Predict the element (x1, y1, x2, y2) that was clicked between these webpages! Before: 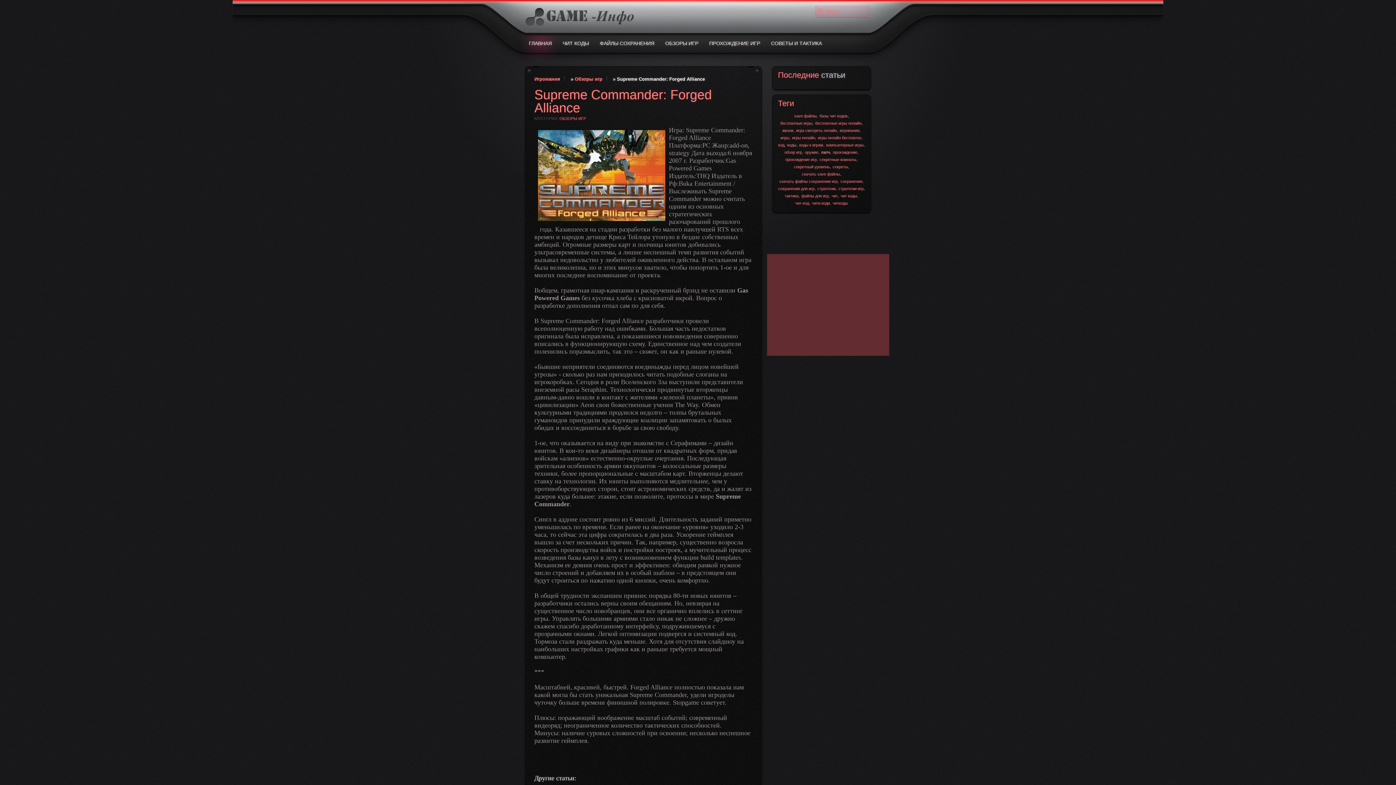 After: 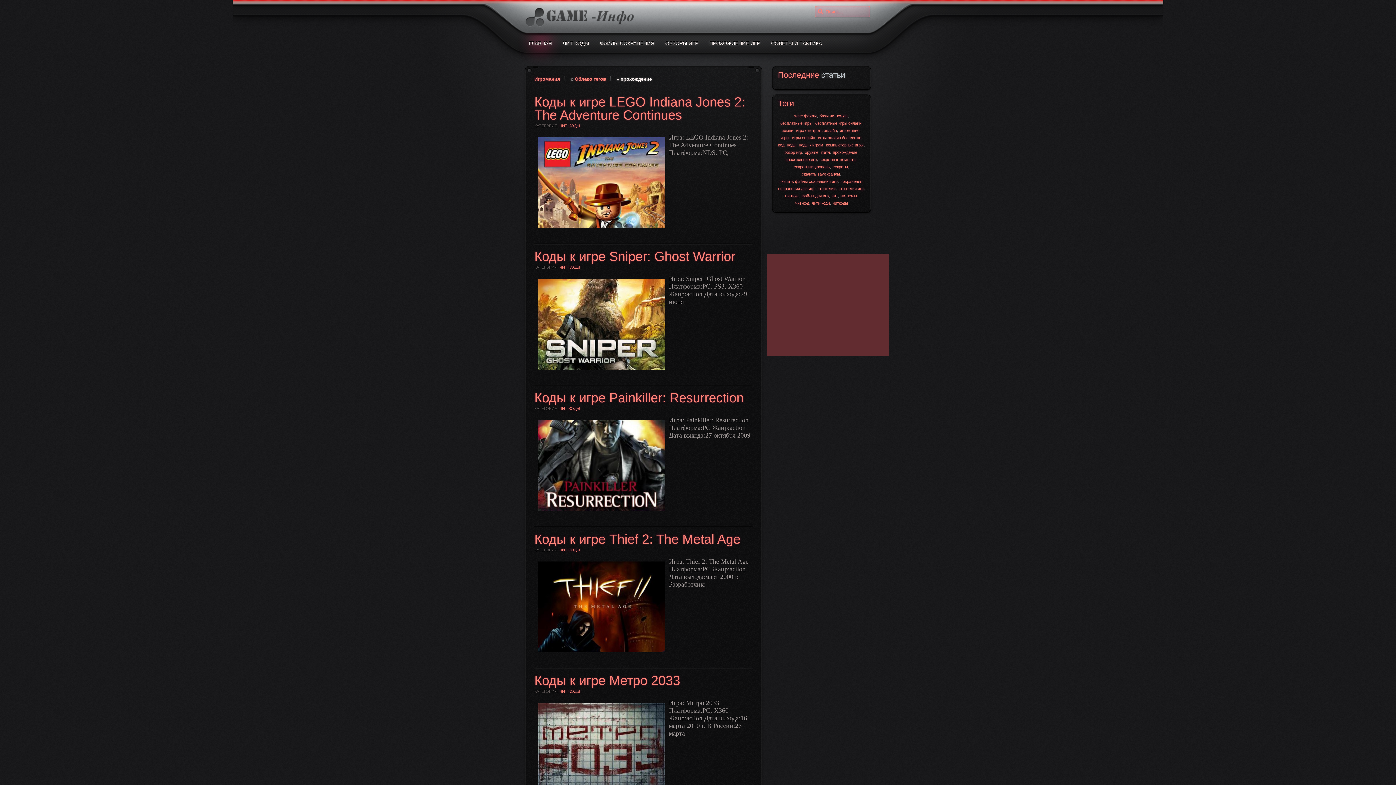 Action: bbox: (833, 150, 857, 154) label: прохождение